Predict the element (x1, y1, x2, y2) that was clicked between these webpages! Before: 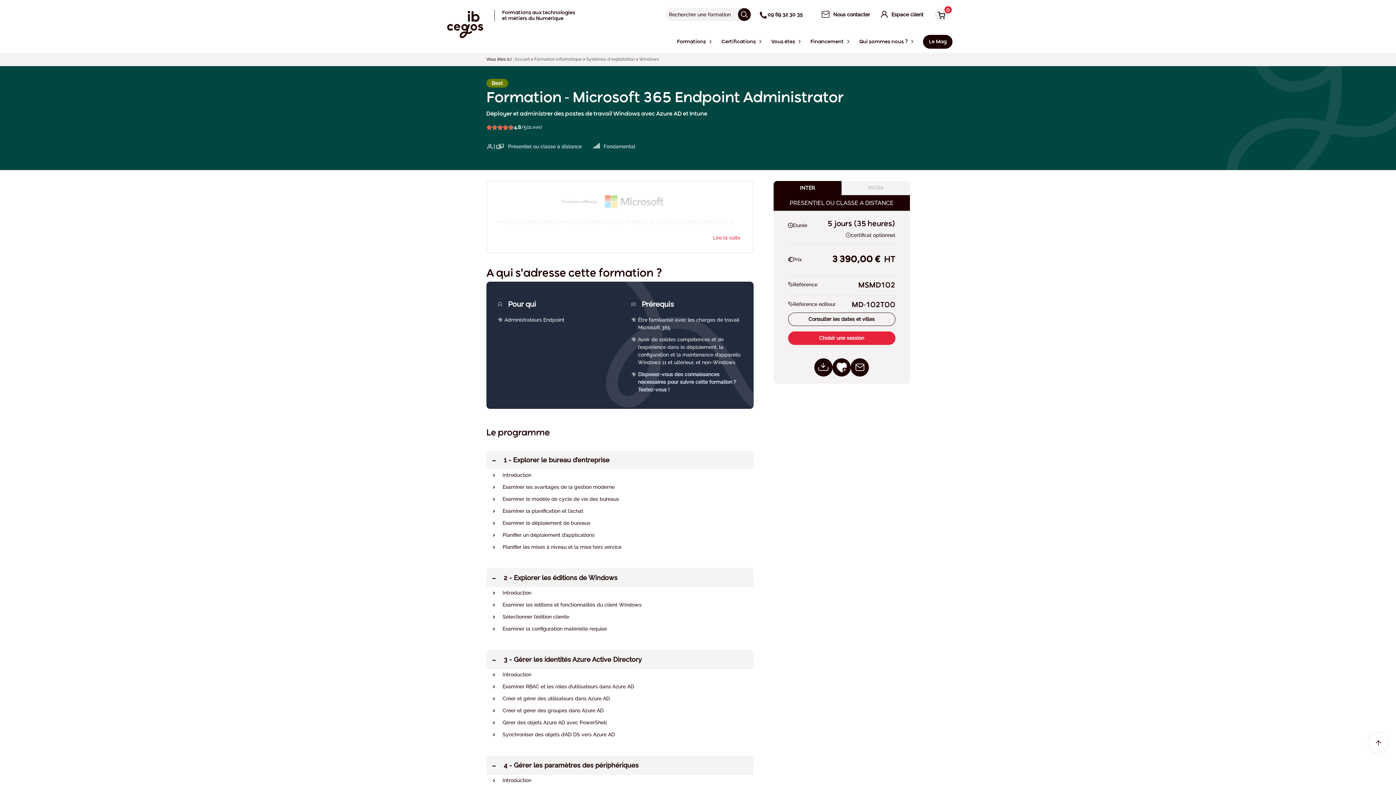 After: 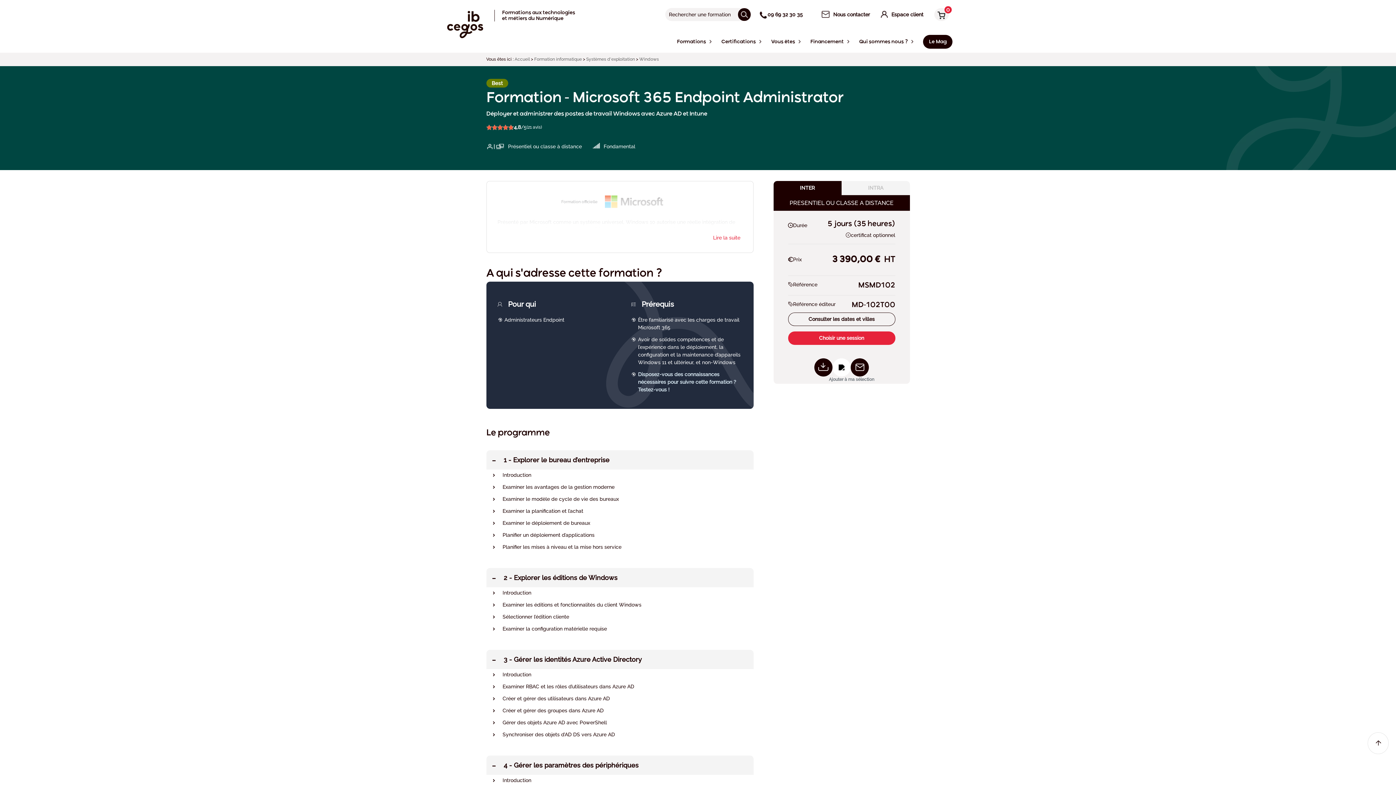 Action: bbox: (832, 358, 850, 376)